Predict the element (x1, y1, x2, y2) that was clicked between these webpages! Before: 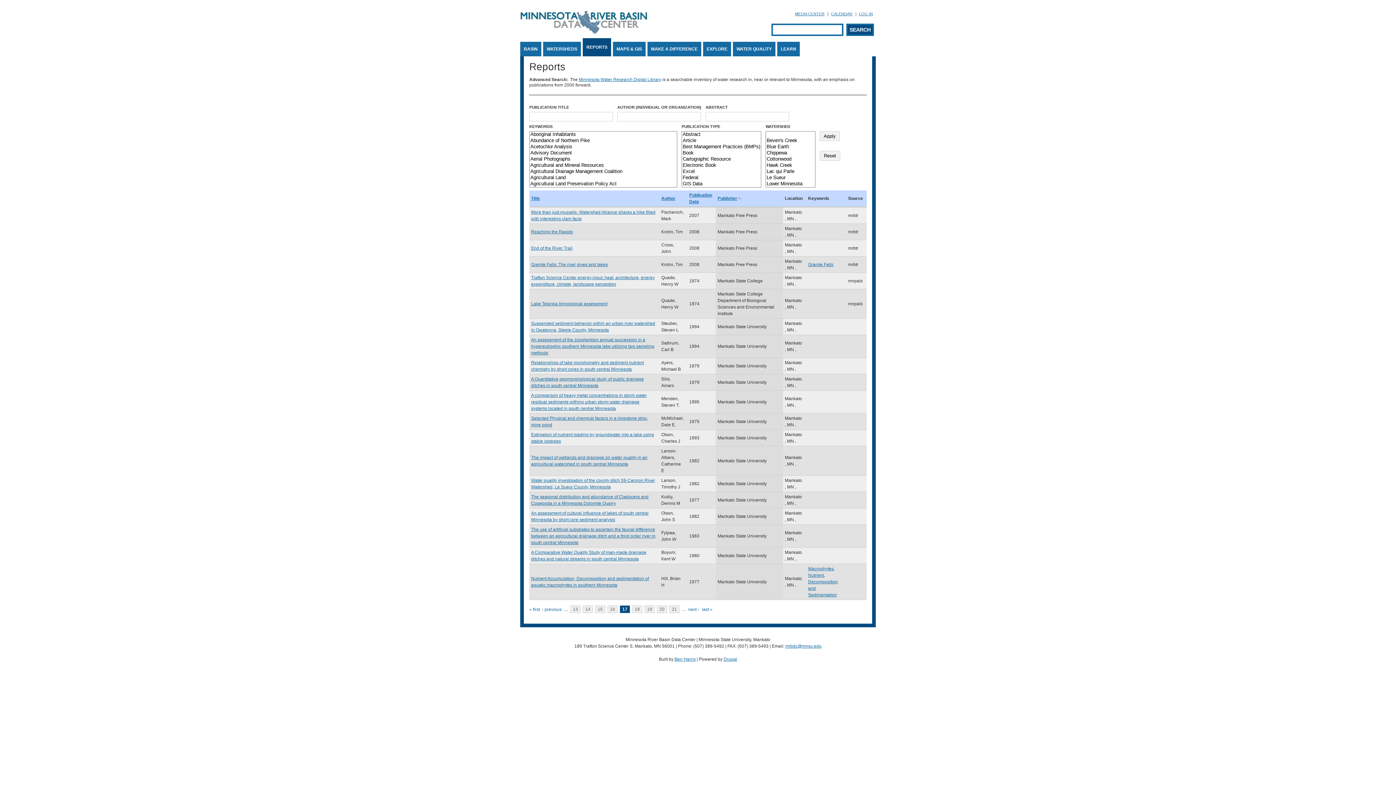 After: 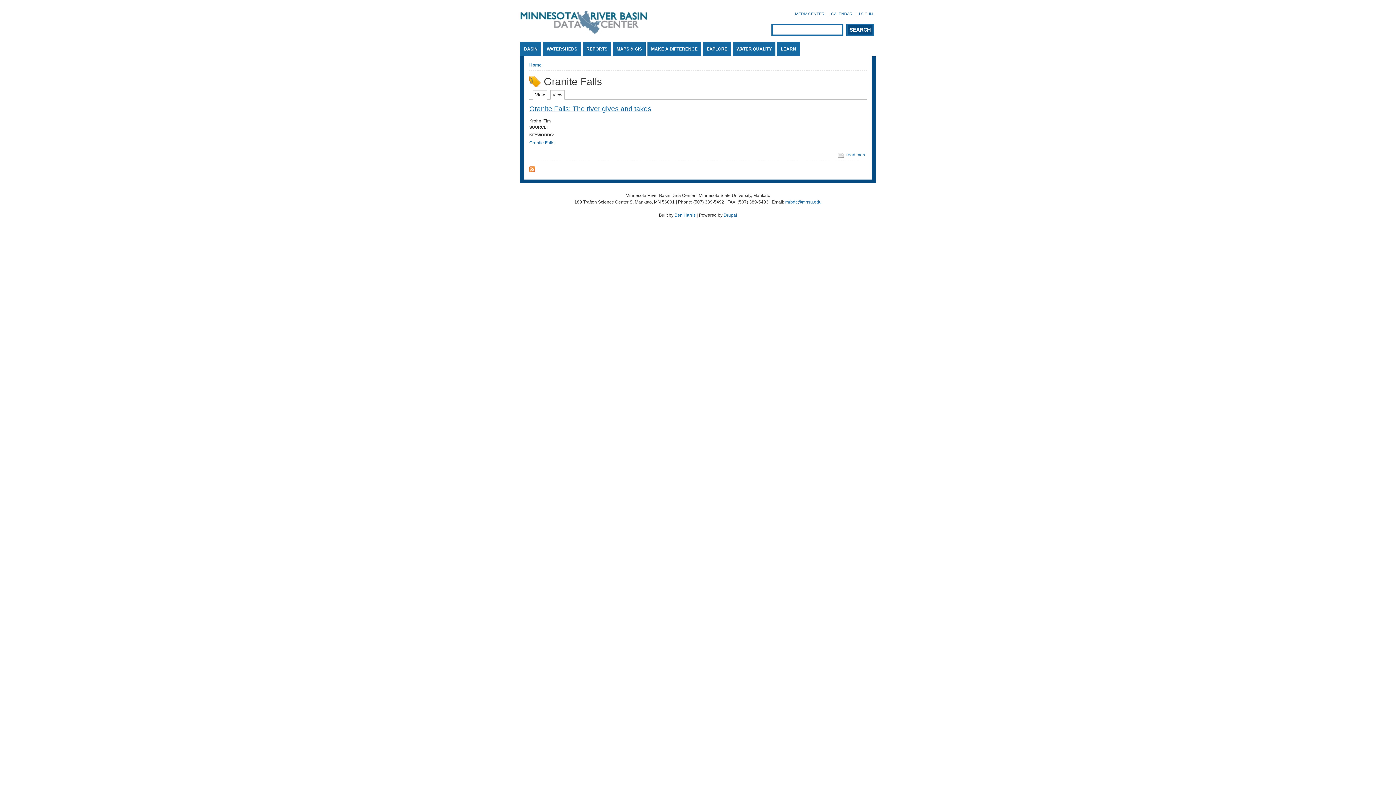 Action: bbox: (808, 262, 833, 267) label: Granite Falls